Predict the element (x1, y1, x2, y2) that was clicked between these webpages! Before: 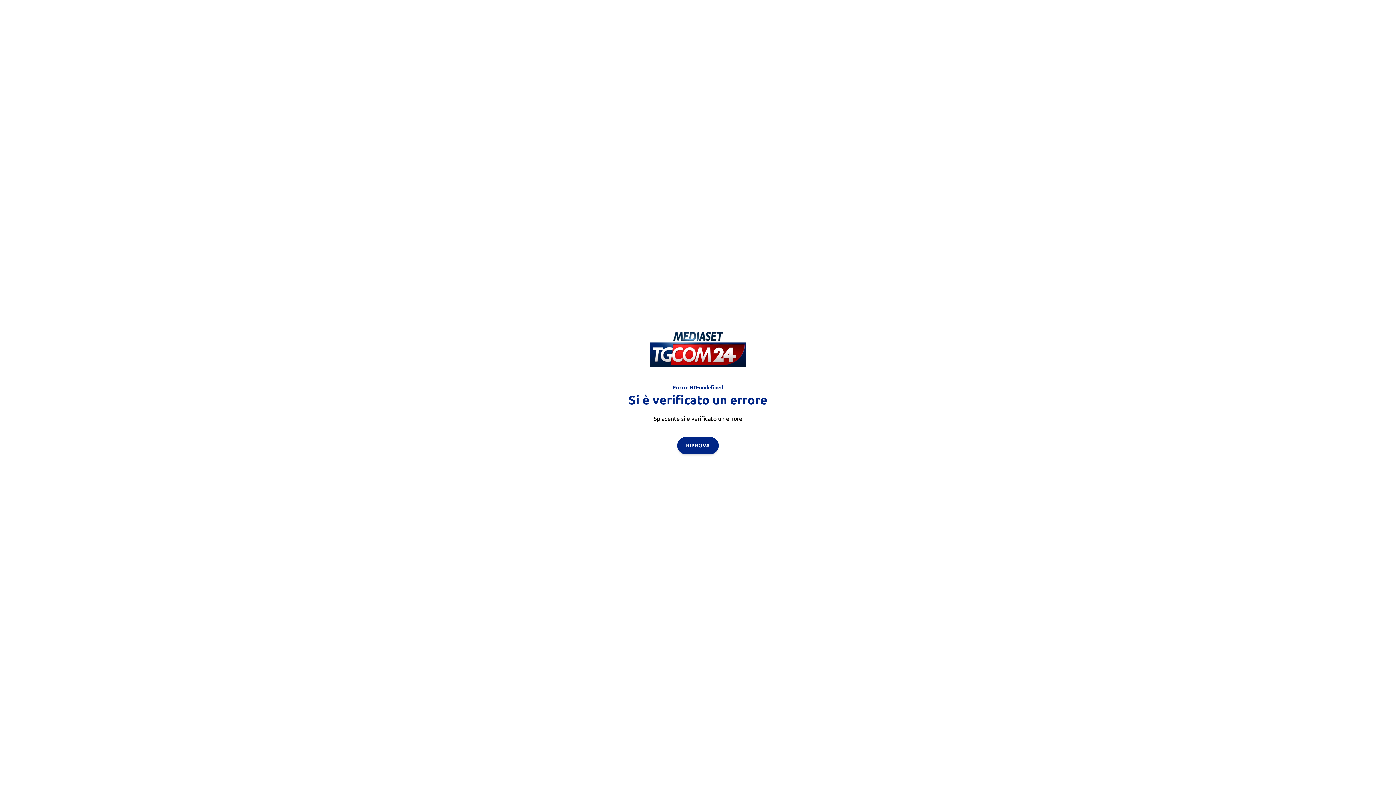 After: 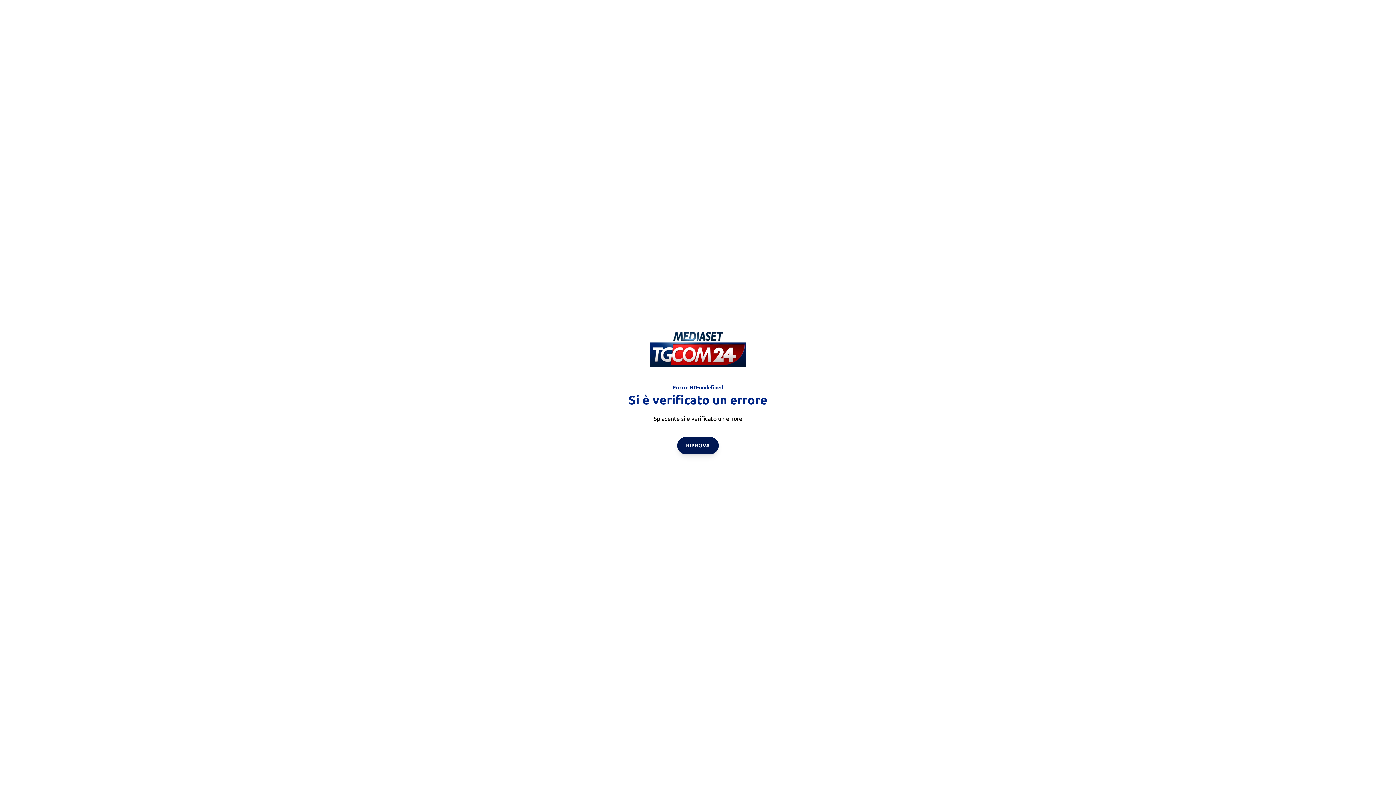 Action: label: RIPROVA bbox: (677, 436, 718, 454)